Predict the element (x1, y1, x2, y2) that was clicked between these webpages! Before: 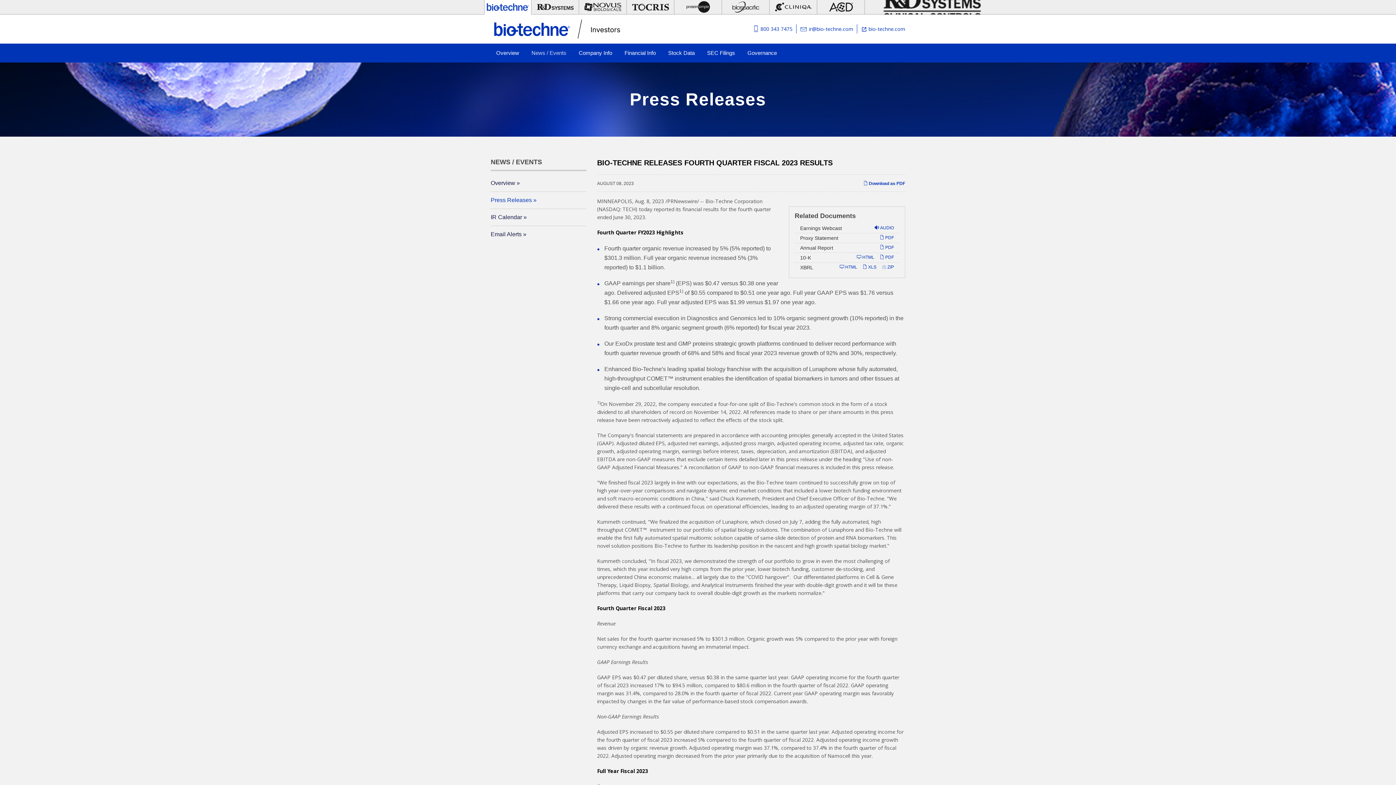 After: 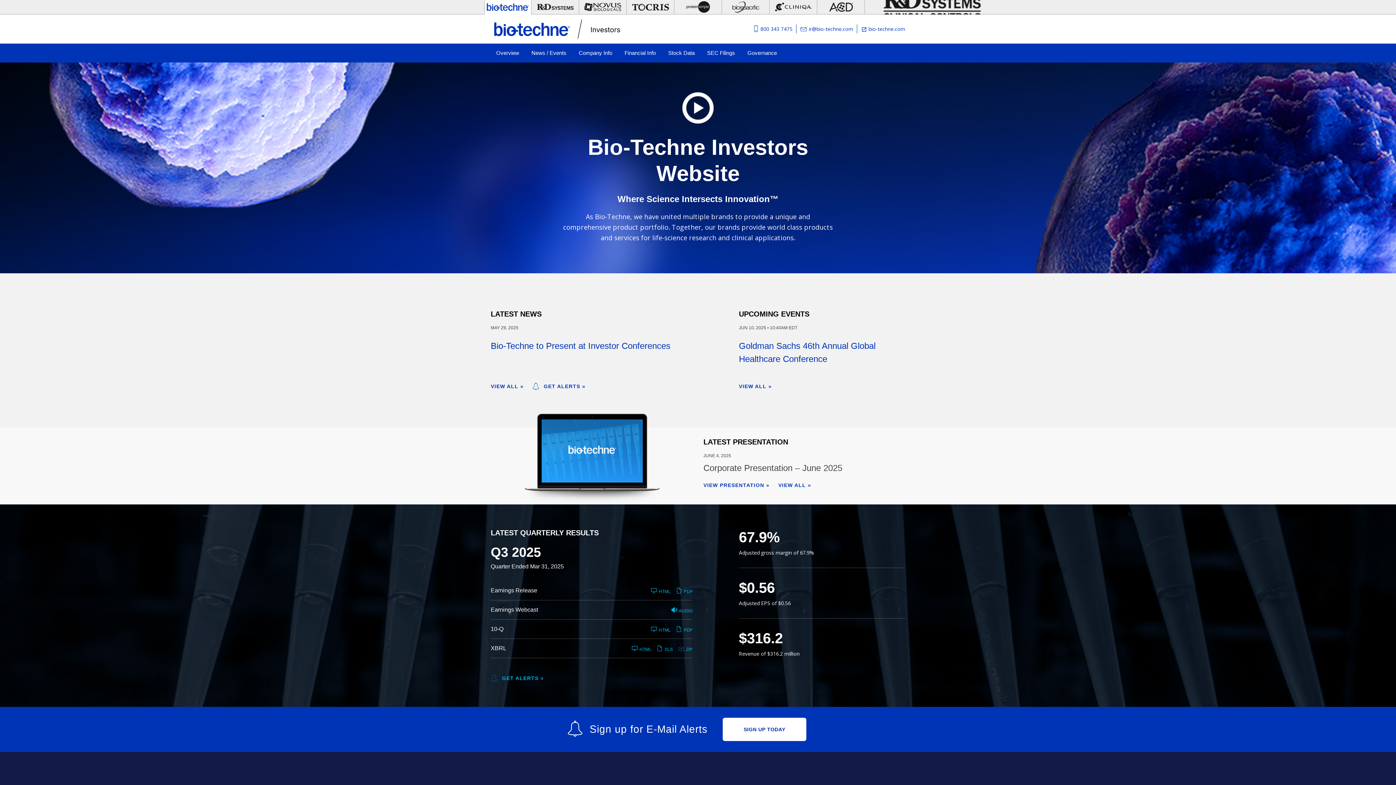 Action: bbox: (490, 19, 623, 38)